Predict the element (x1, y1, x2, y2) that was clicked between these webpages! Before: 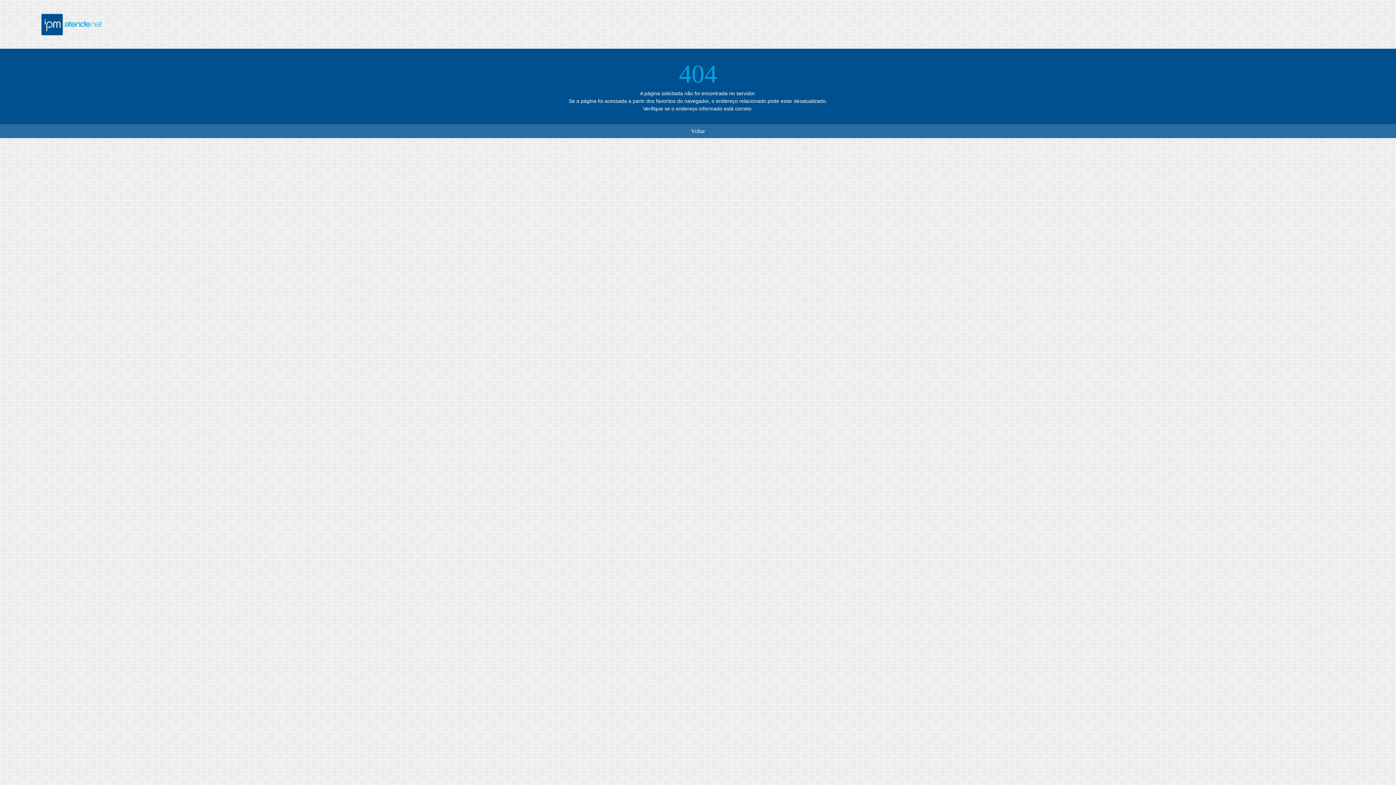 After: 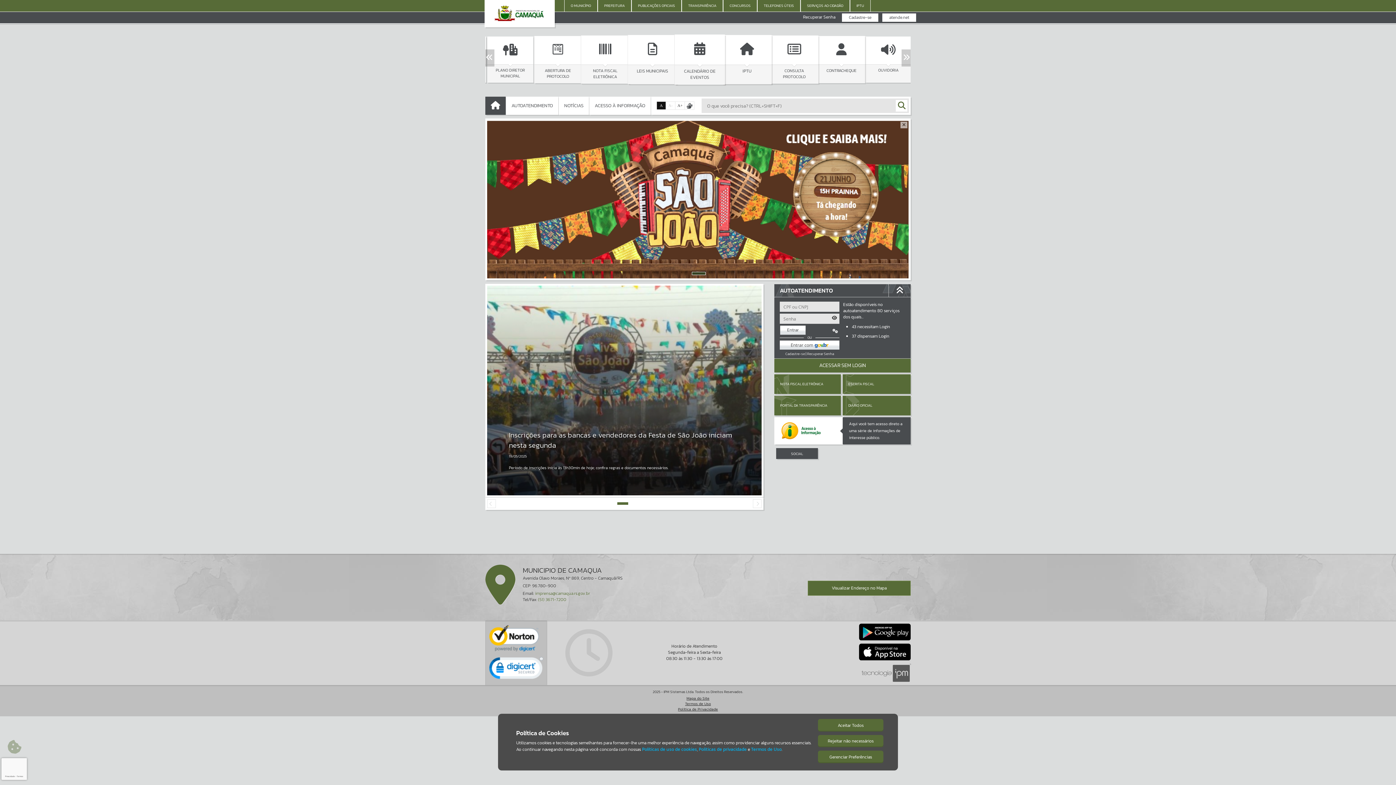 Action: bbox: (691, 128, 705, 134) label: Voltar